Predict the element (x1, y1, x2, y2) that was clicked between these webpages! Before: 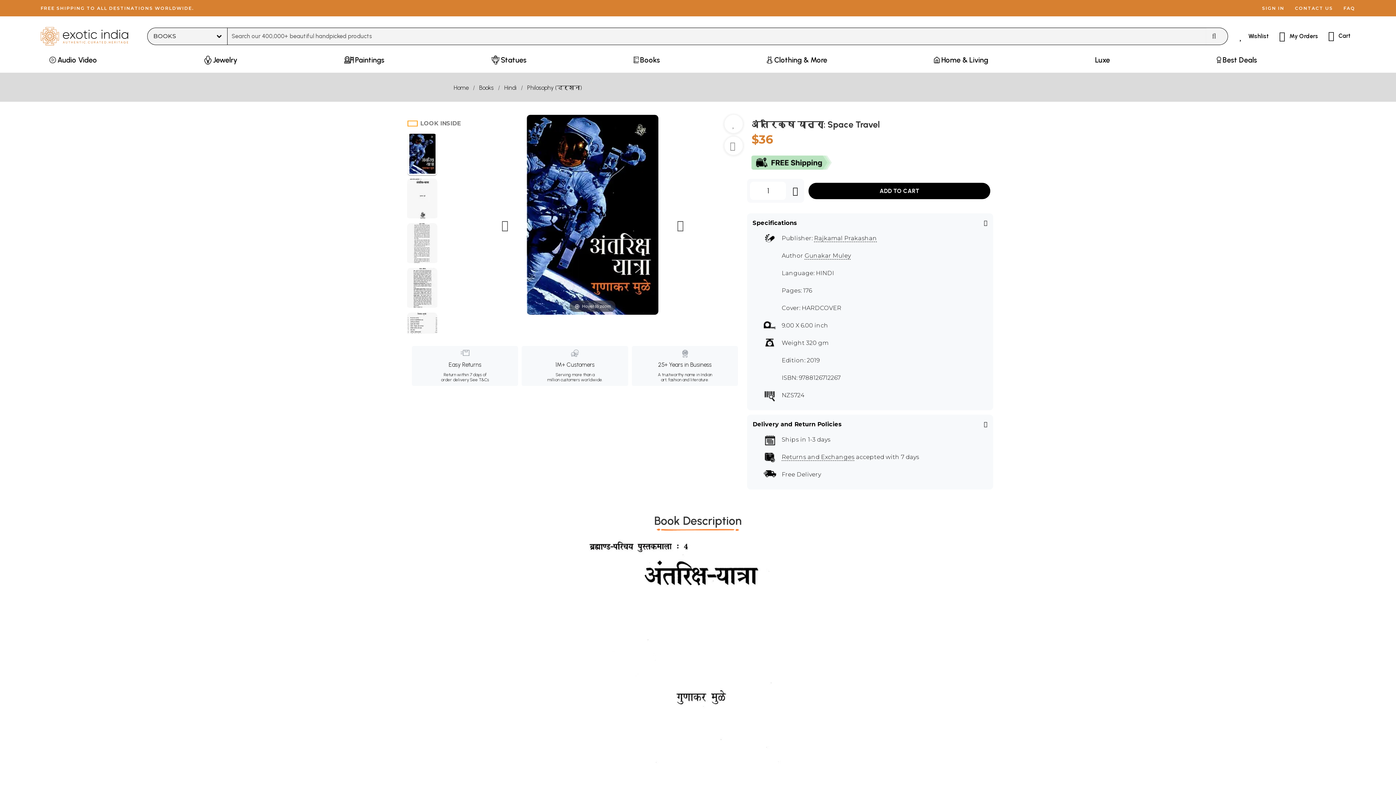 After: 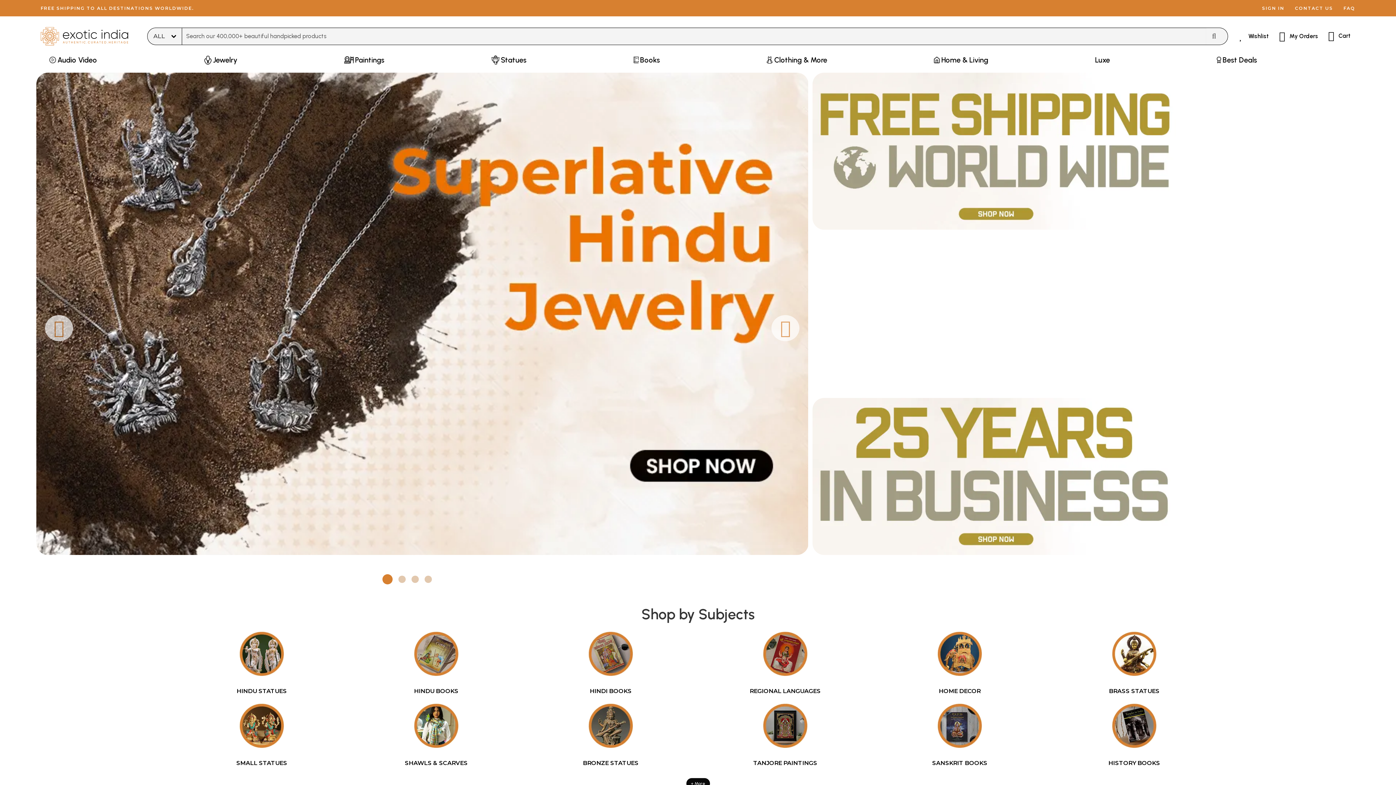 Action: bbox: (40, 22, 132, 50)